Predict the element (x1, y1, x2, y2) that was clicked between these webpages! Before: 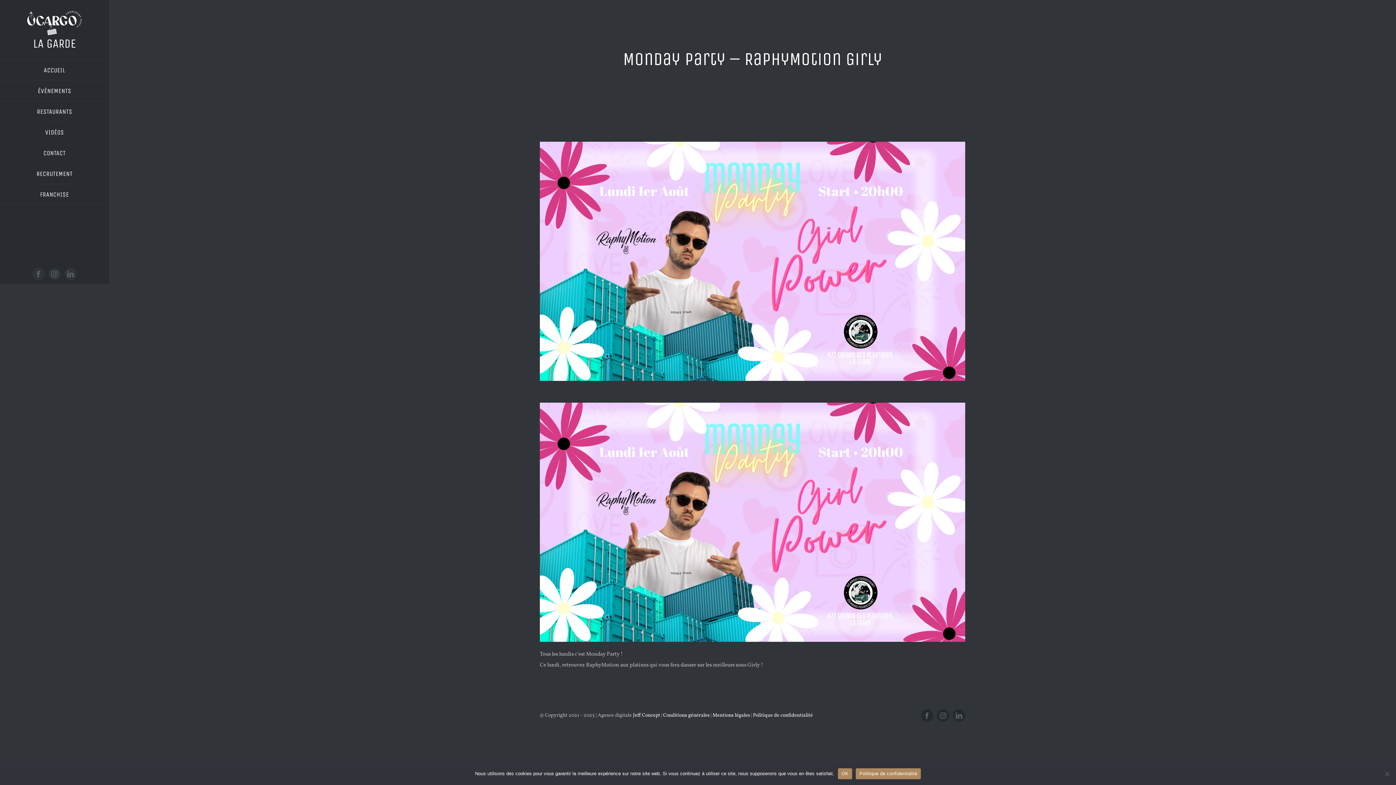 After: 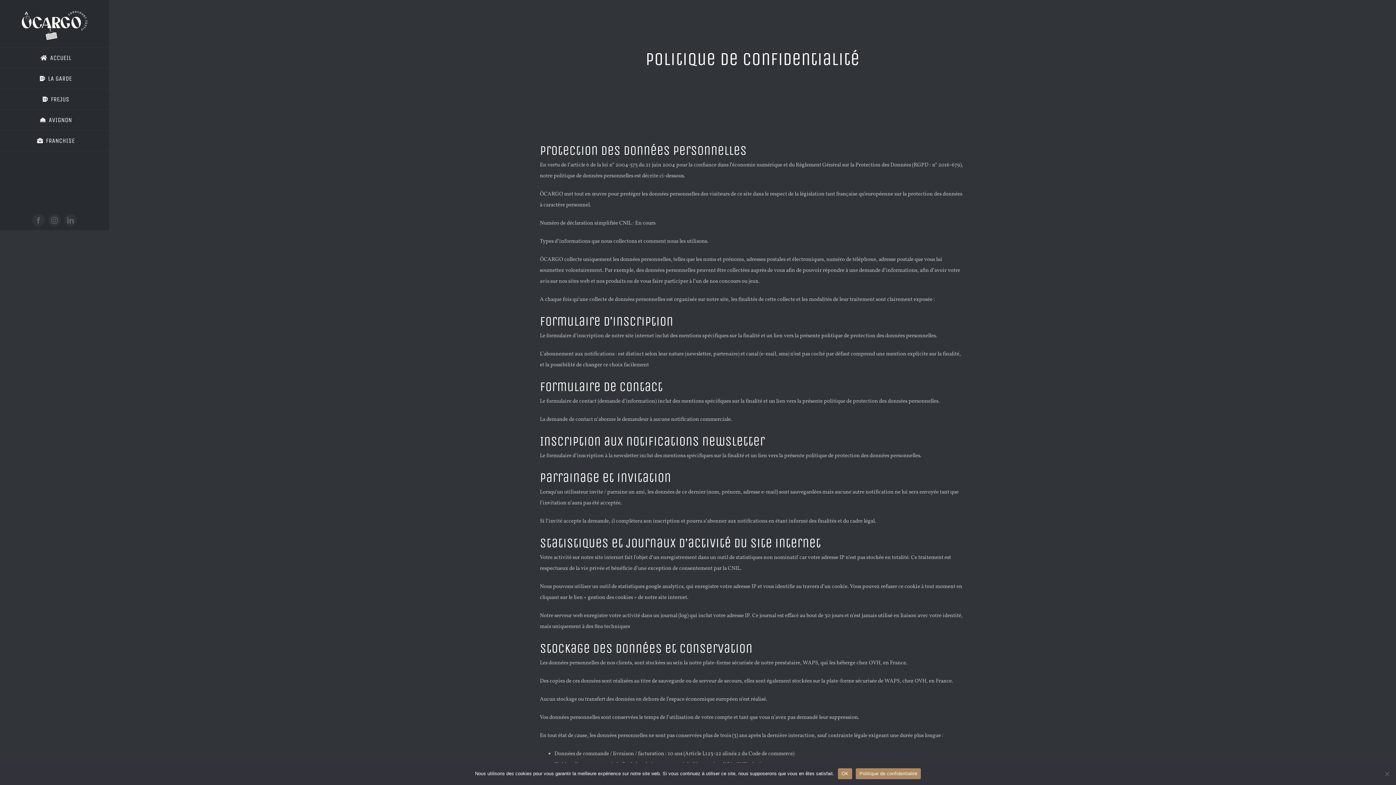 Action: bbox: (753, 712, 813, 719) label: Politique de confidentialité